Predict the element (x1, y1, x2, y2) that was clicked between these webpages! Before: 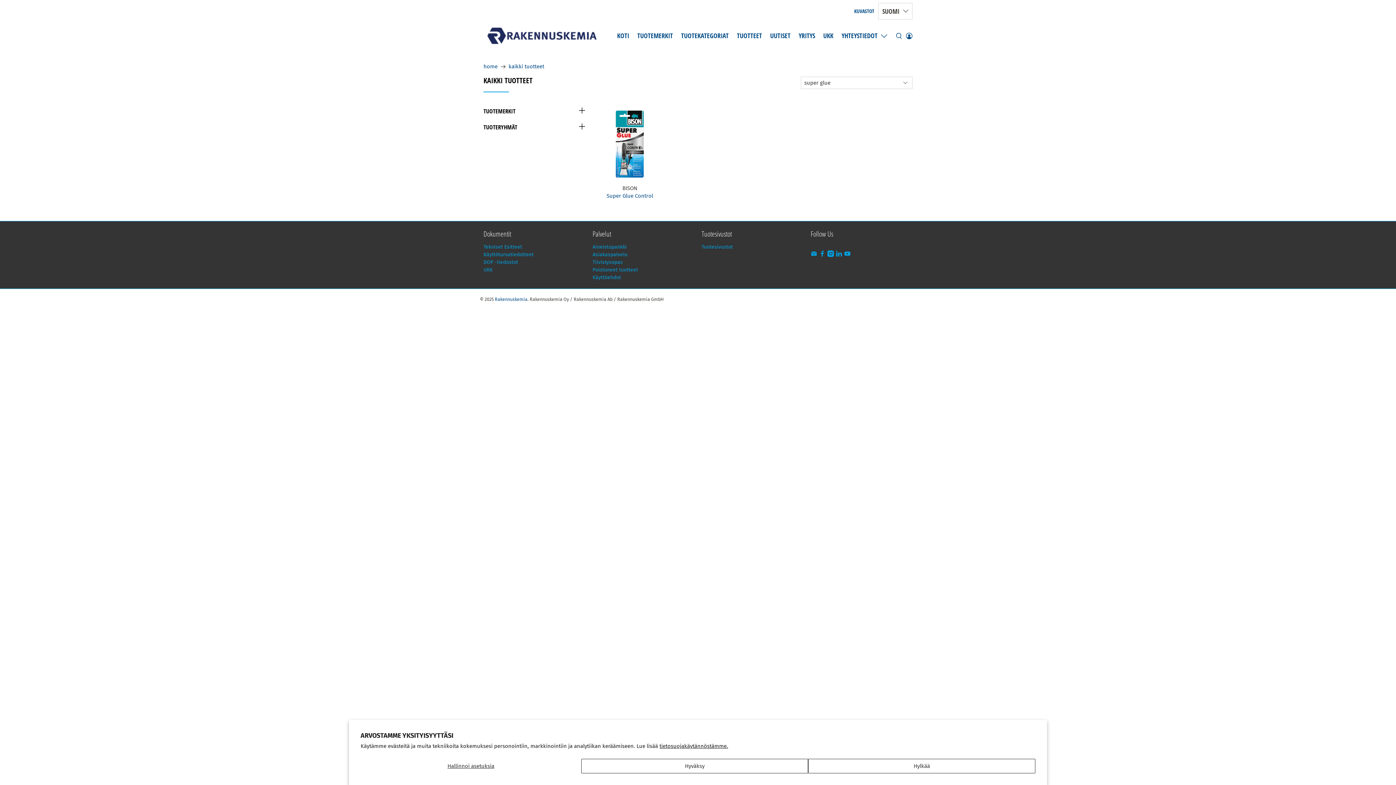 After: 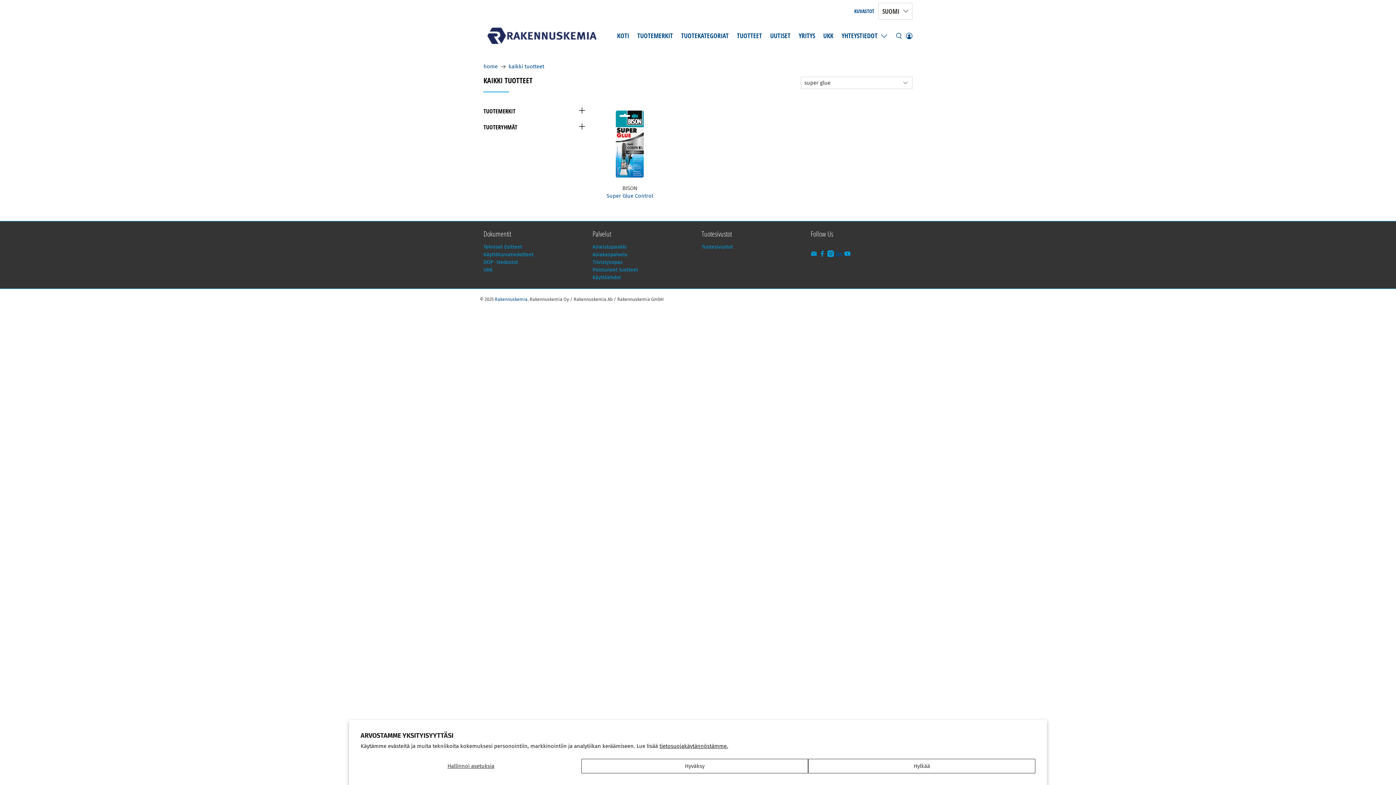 Action: bbox: (836, 252, 842, 258)